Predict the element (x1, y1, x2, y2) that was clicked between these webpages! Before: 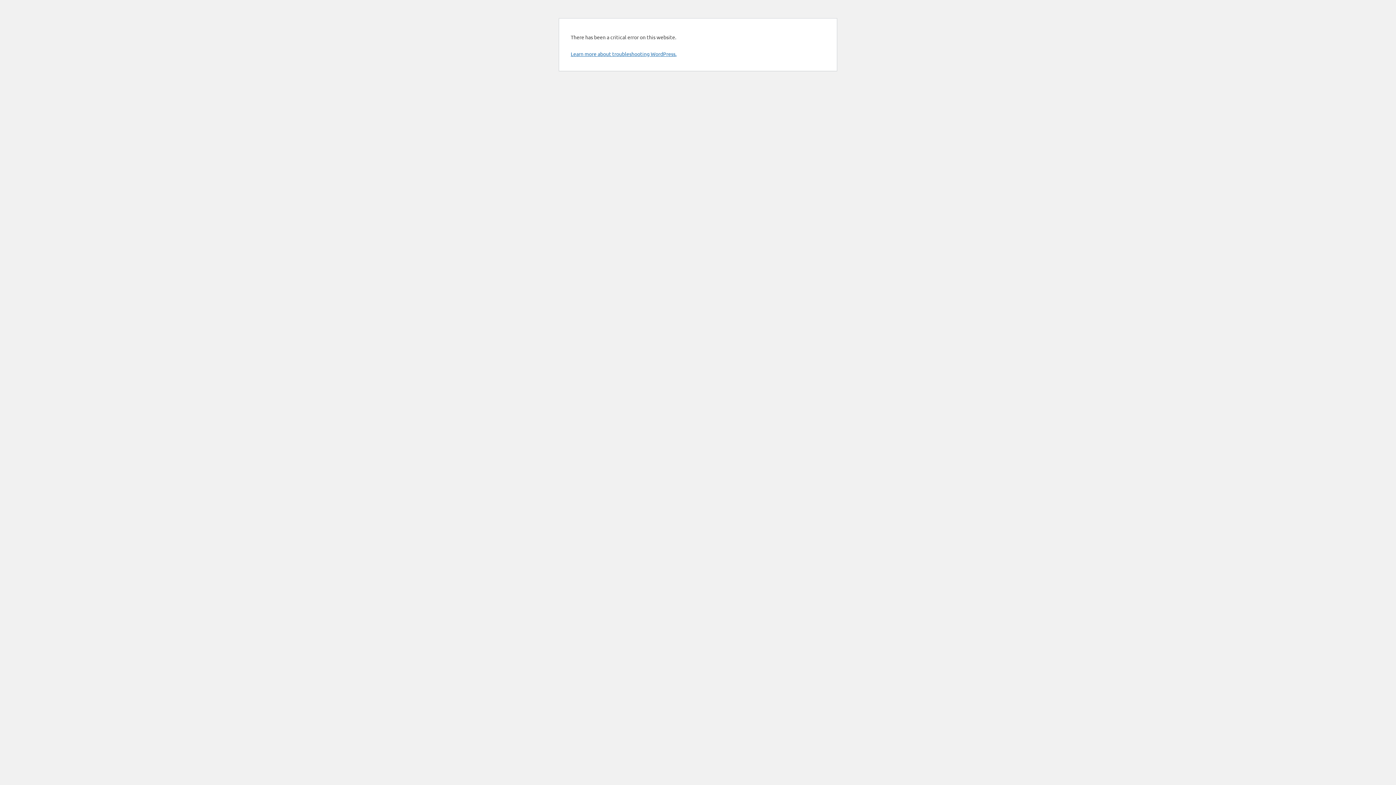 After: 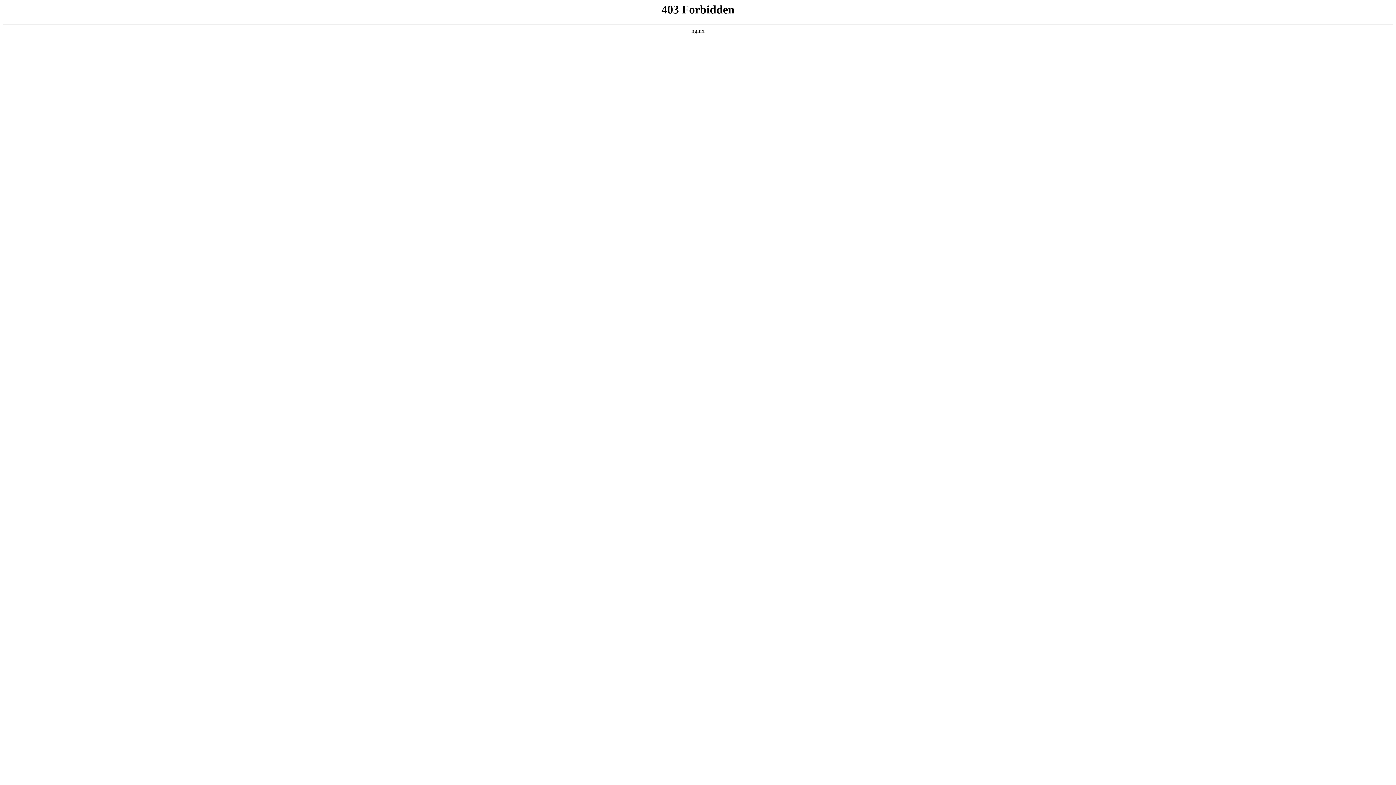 Action: label: Learn more about troubleshooting WordPress. bbox: (570, 50, 676, 57)